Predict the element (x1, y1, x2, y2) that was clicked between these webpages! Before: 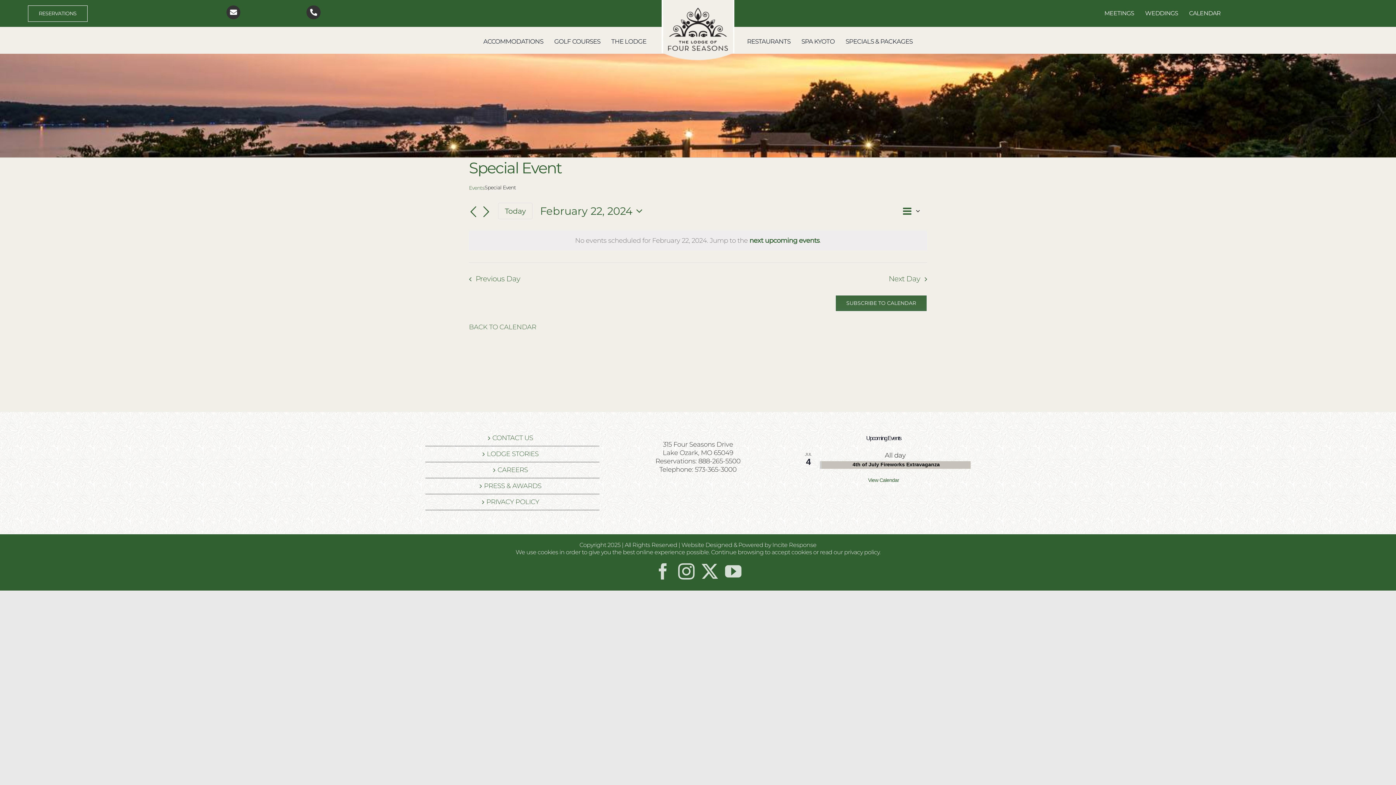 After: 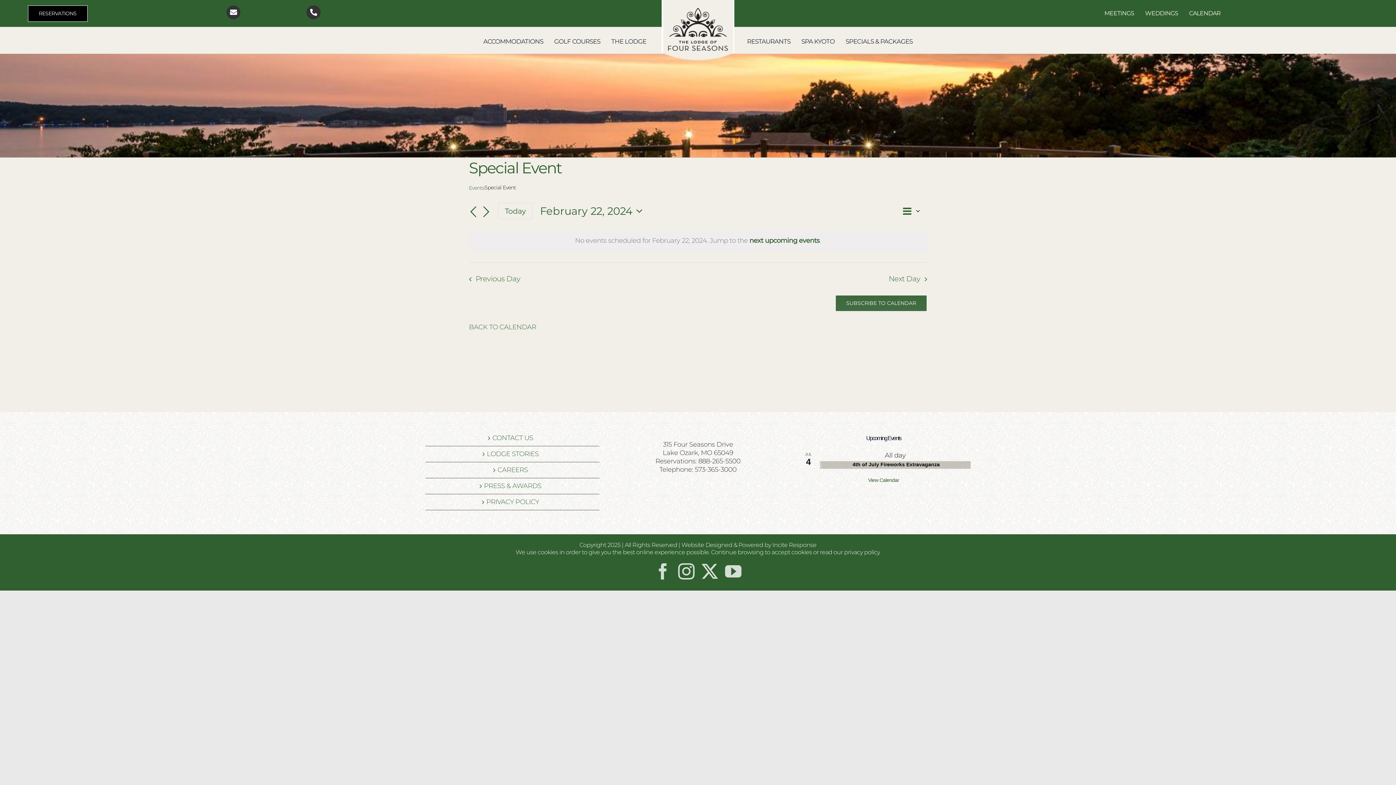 Action: bbox: (27, 5, 87, 21) label: RESERVATIONS